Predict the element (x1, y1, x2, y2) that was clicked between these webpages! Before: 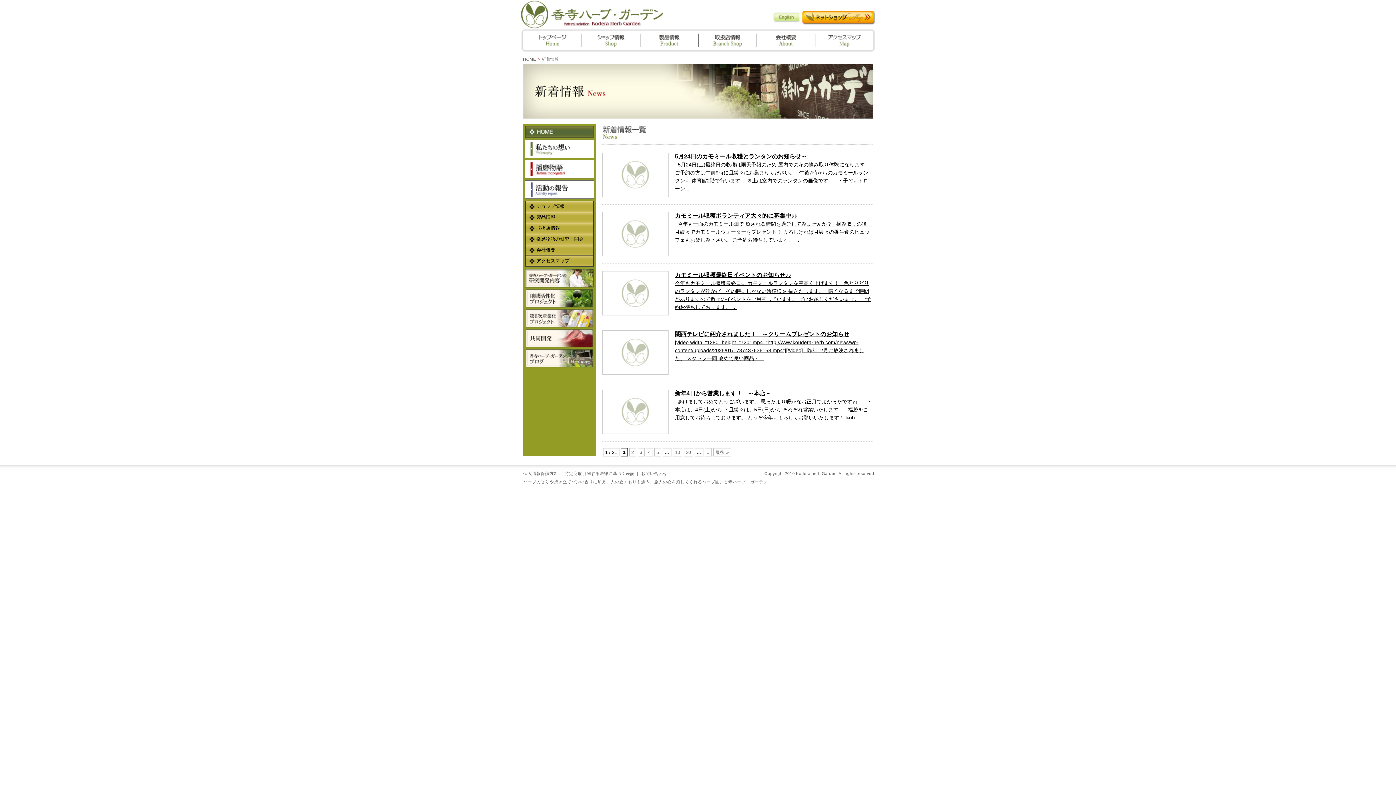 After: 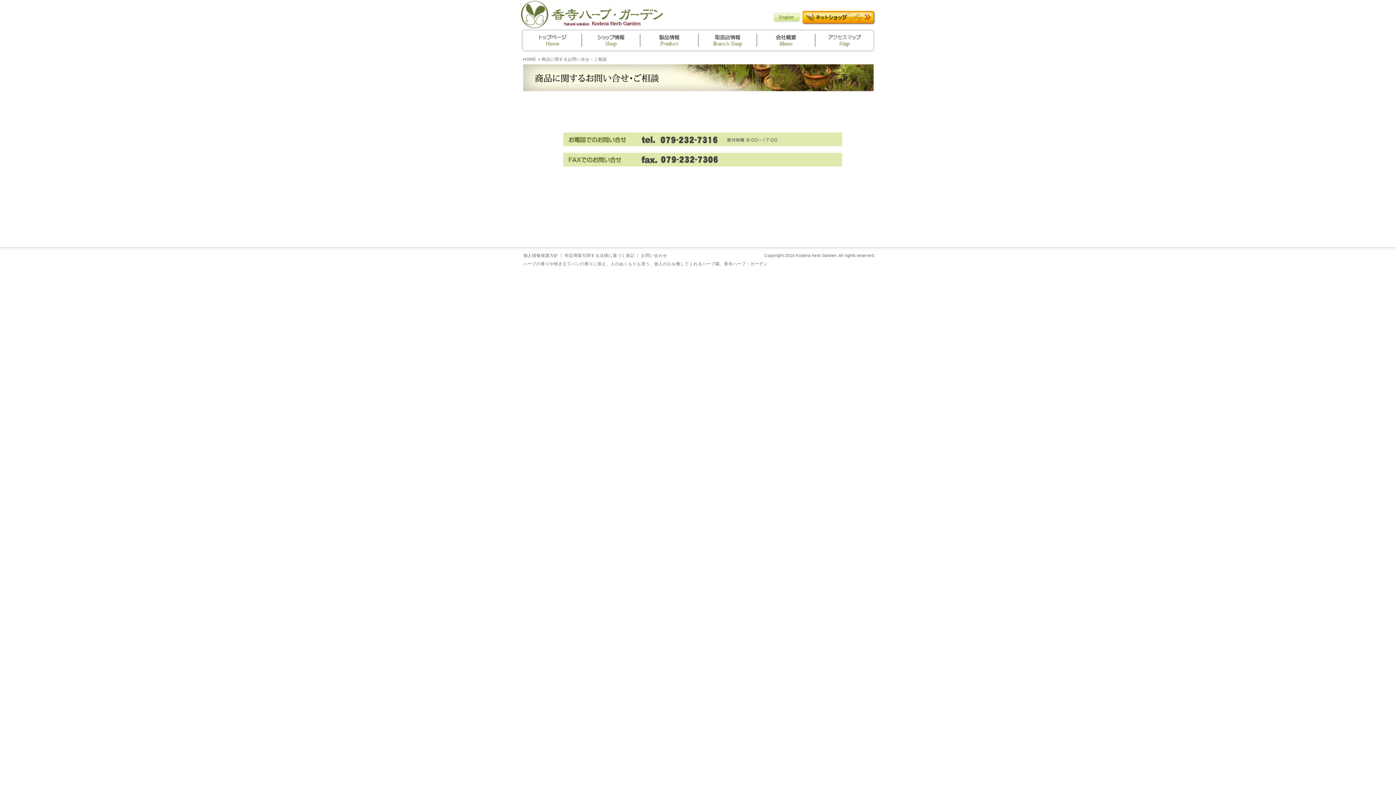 Action: bbox: (641, 471, 667, 476) label: お問い合わせ